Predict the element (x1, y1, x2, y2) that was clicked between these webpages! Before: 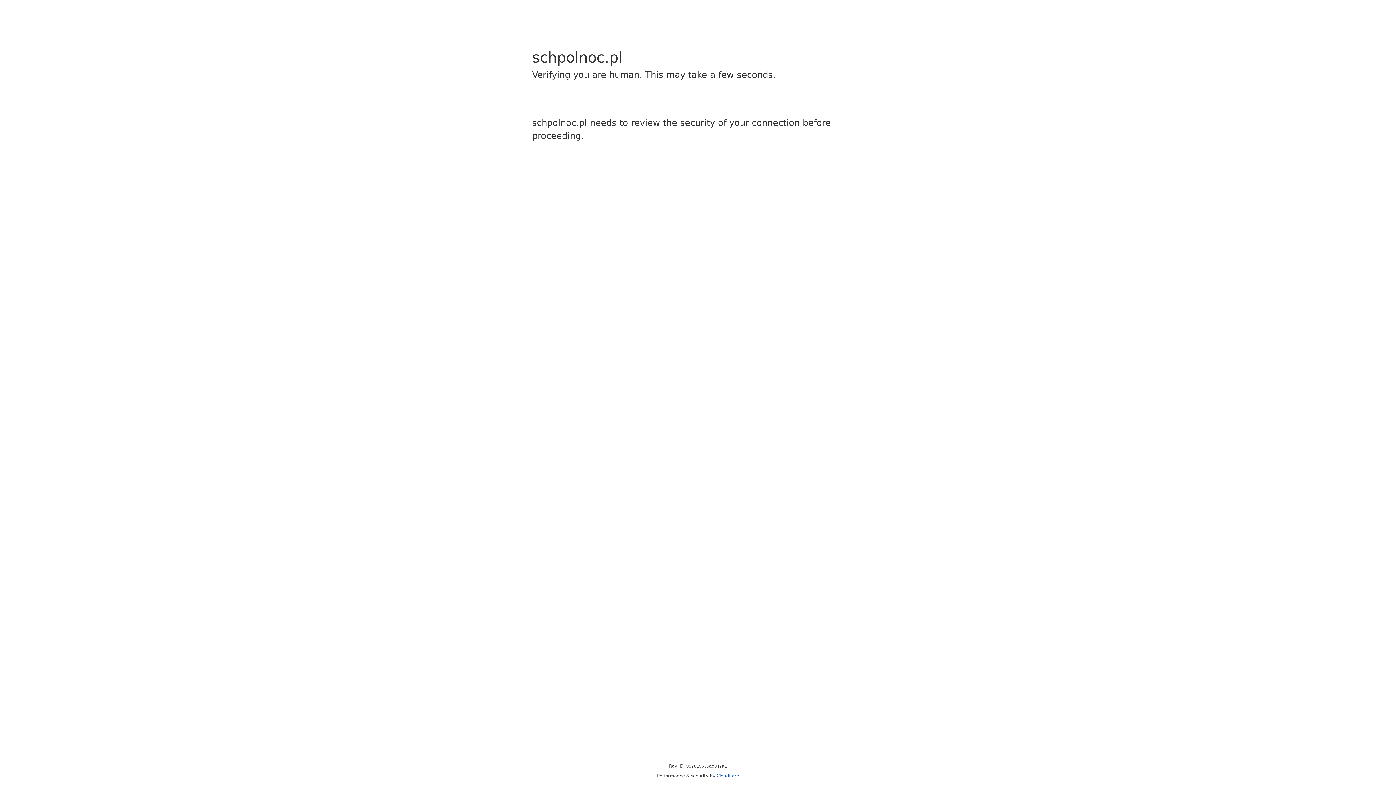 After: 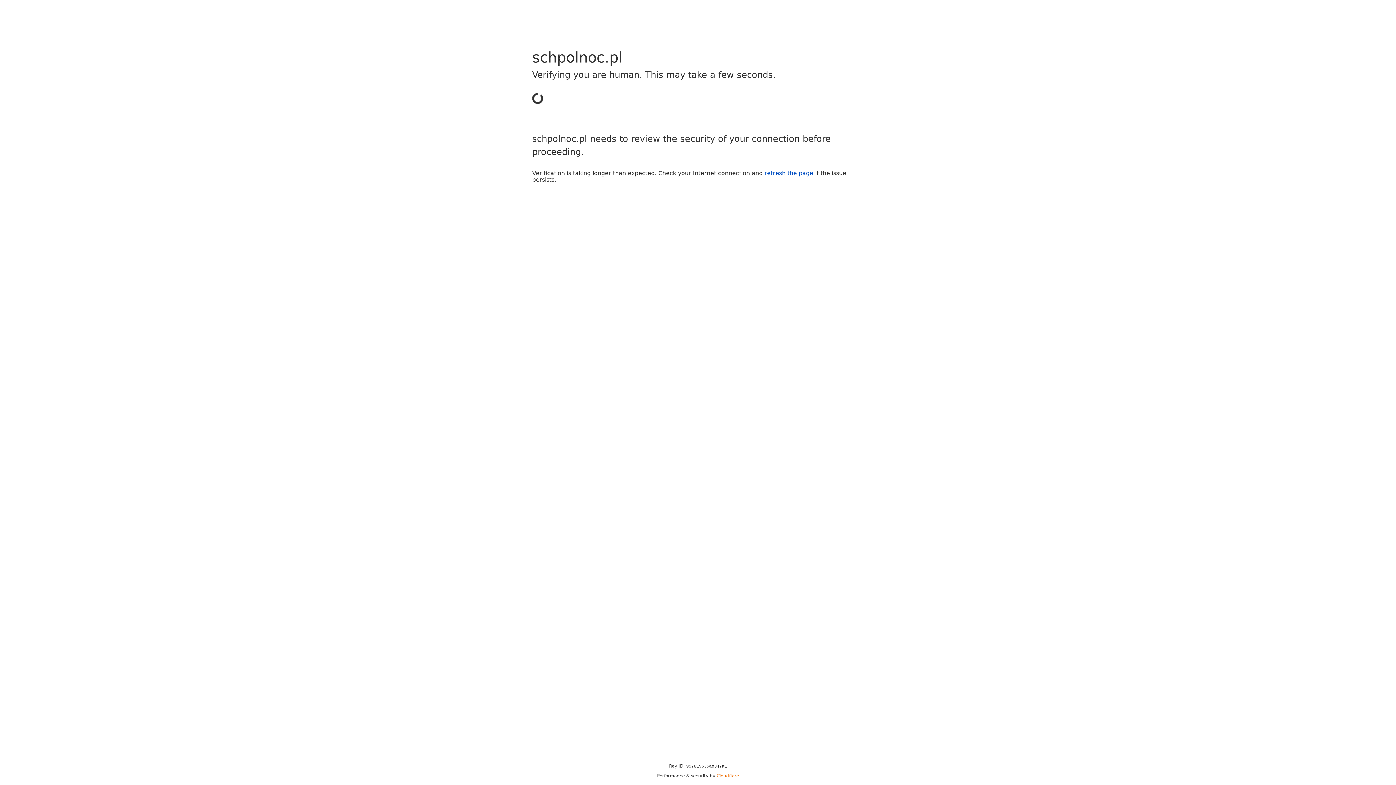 Action: bbox: (716, 773, 739, 778) label: Cloudflare